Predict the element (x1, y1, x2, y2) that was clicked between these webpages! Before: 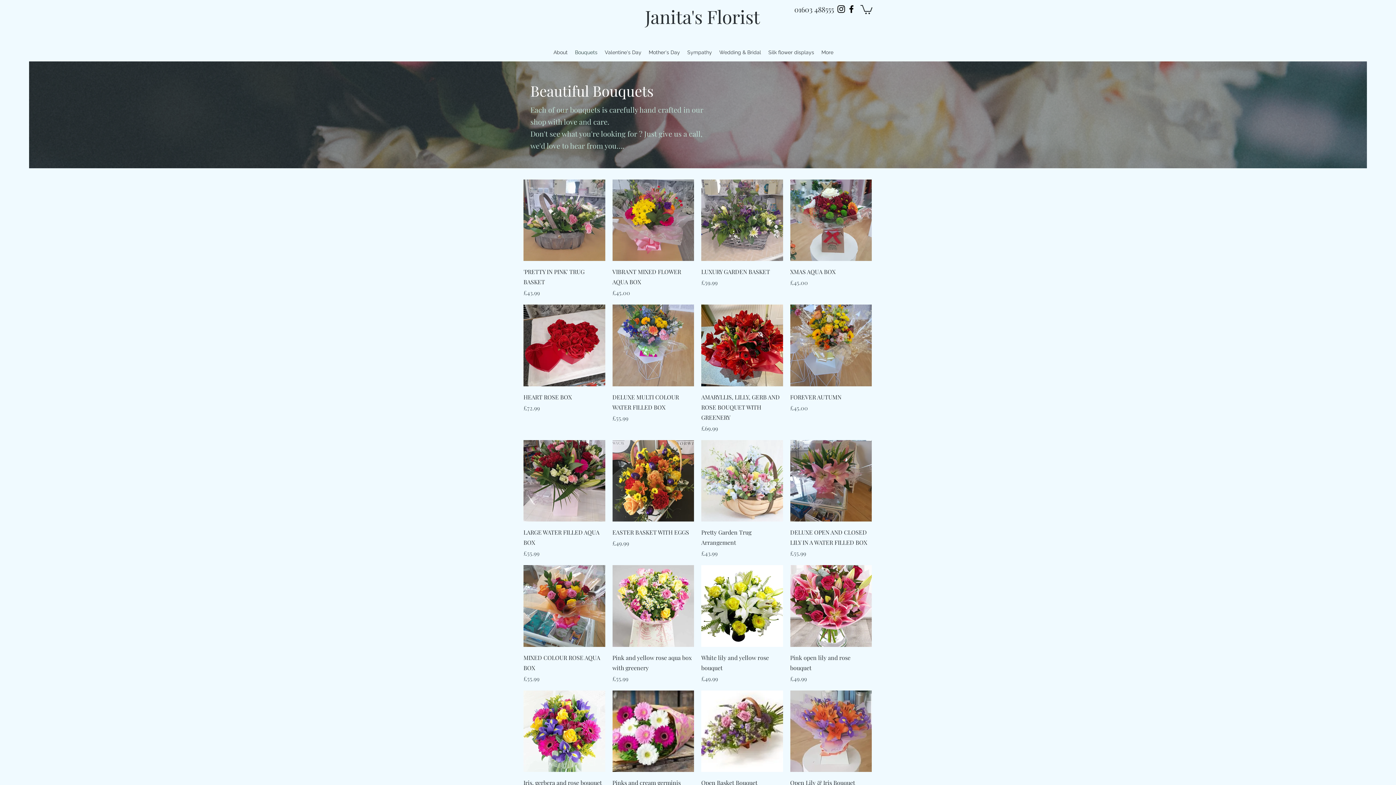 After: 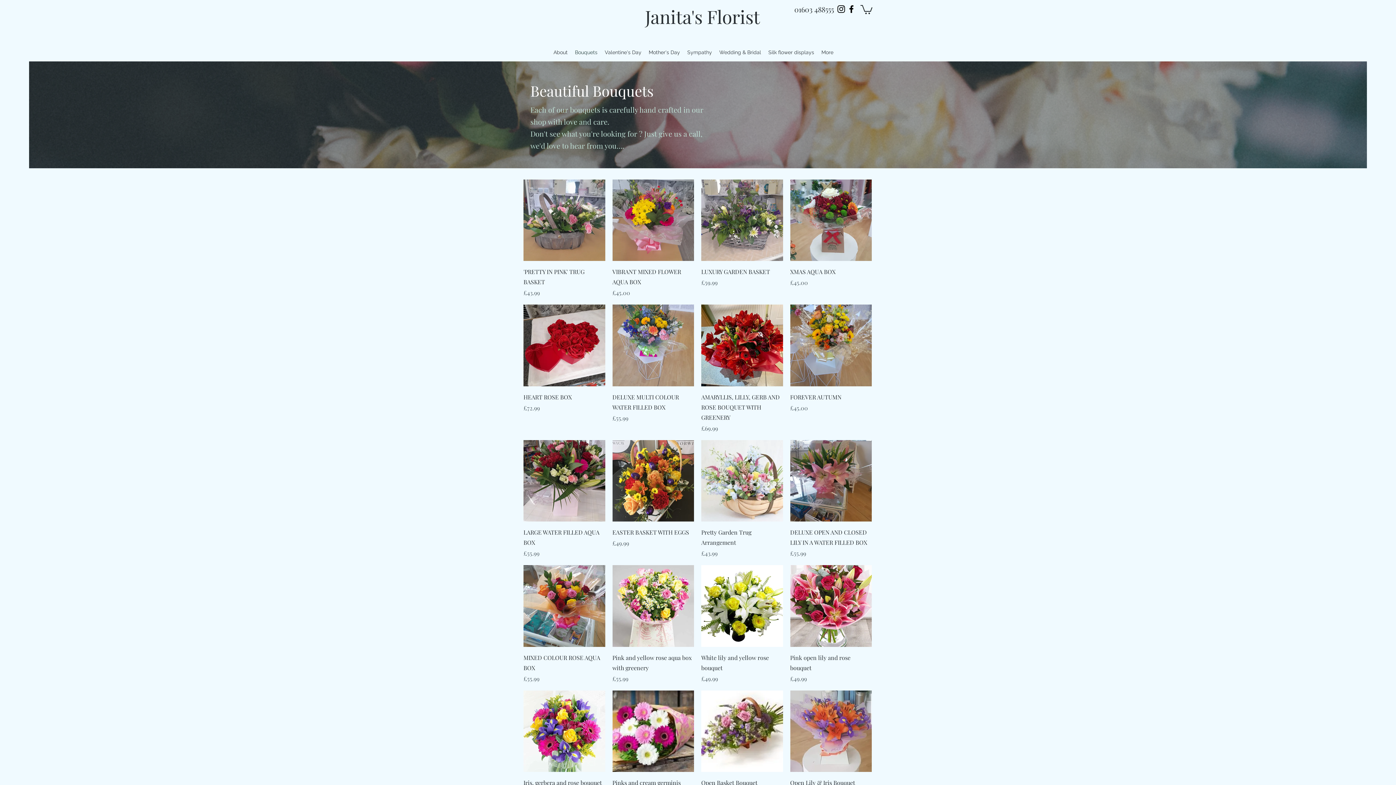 Action: bbox: (846, 4, 856, 14) label: facebook